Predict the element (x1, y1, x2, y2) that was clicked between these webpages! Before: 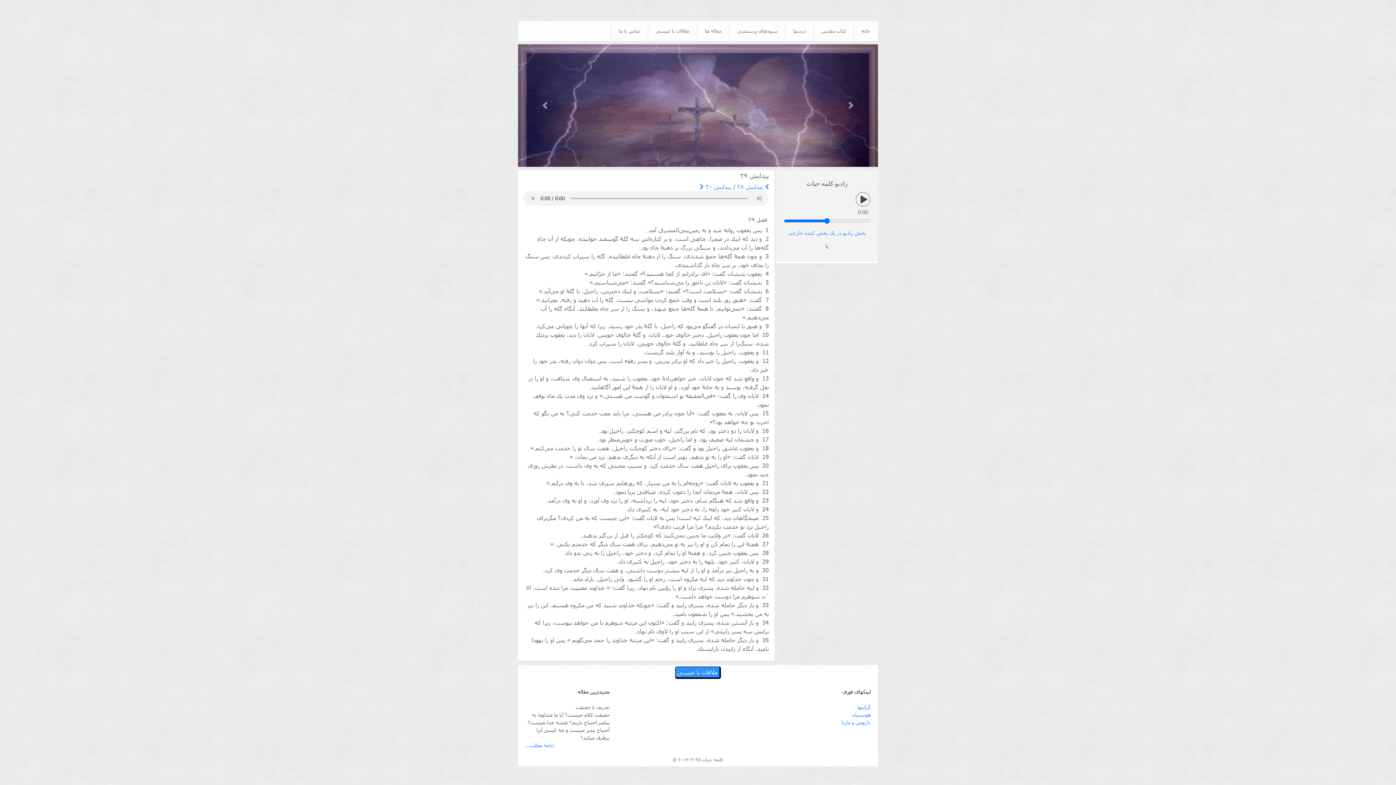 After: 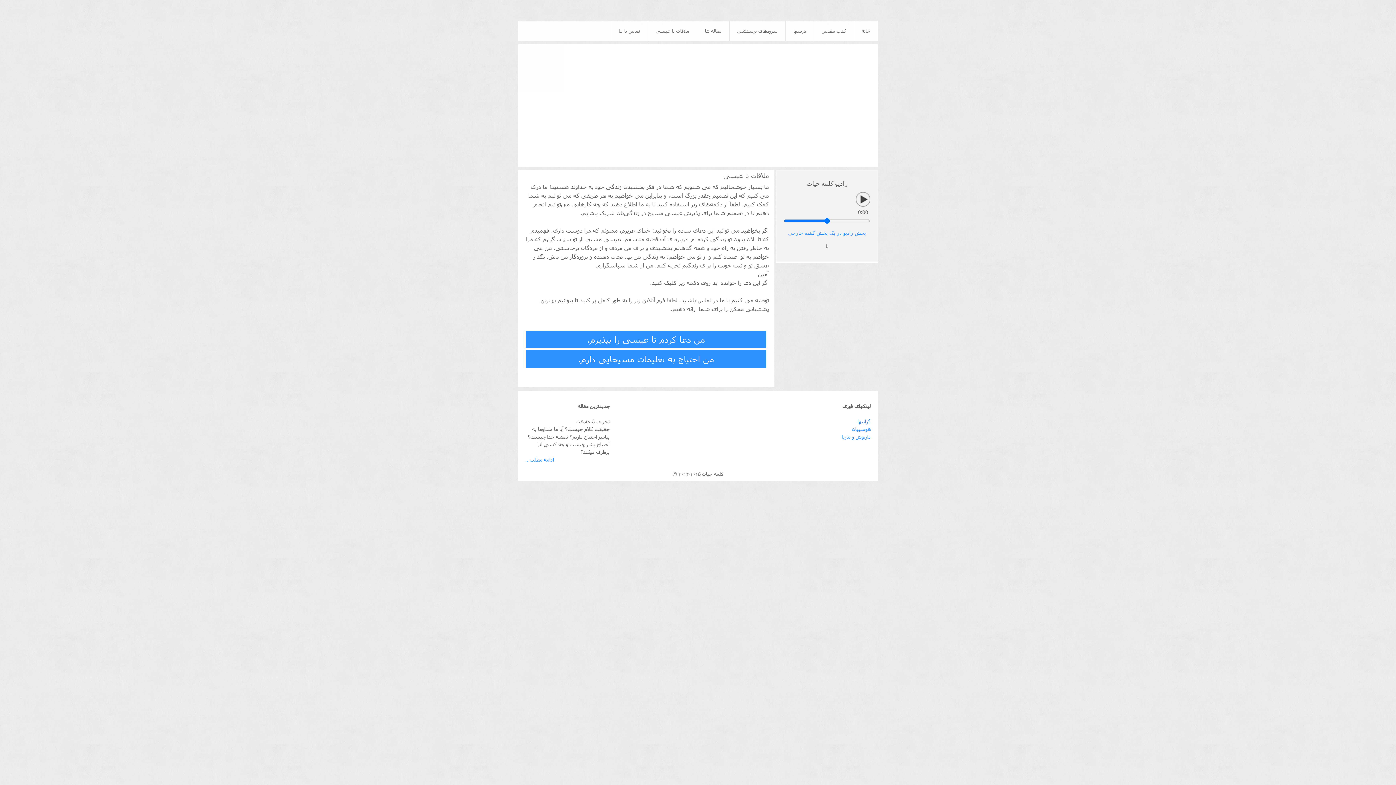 Action: bbox: (675, 666, 721, 679) label: ملاقات با عیسی
